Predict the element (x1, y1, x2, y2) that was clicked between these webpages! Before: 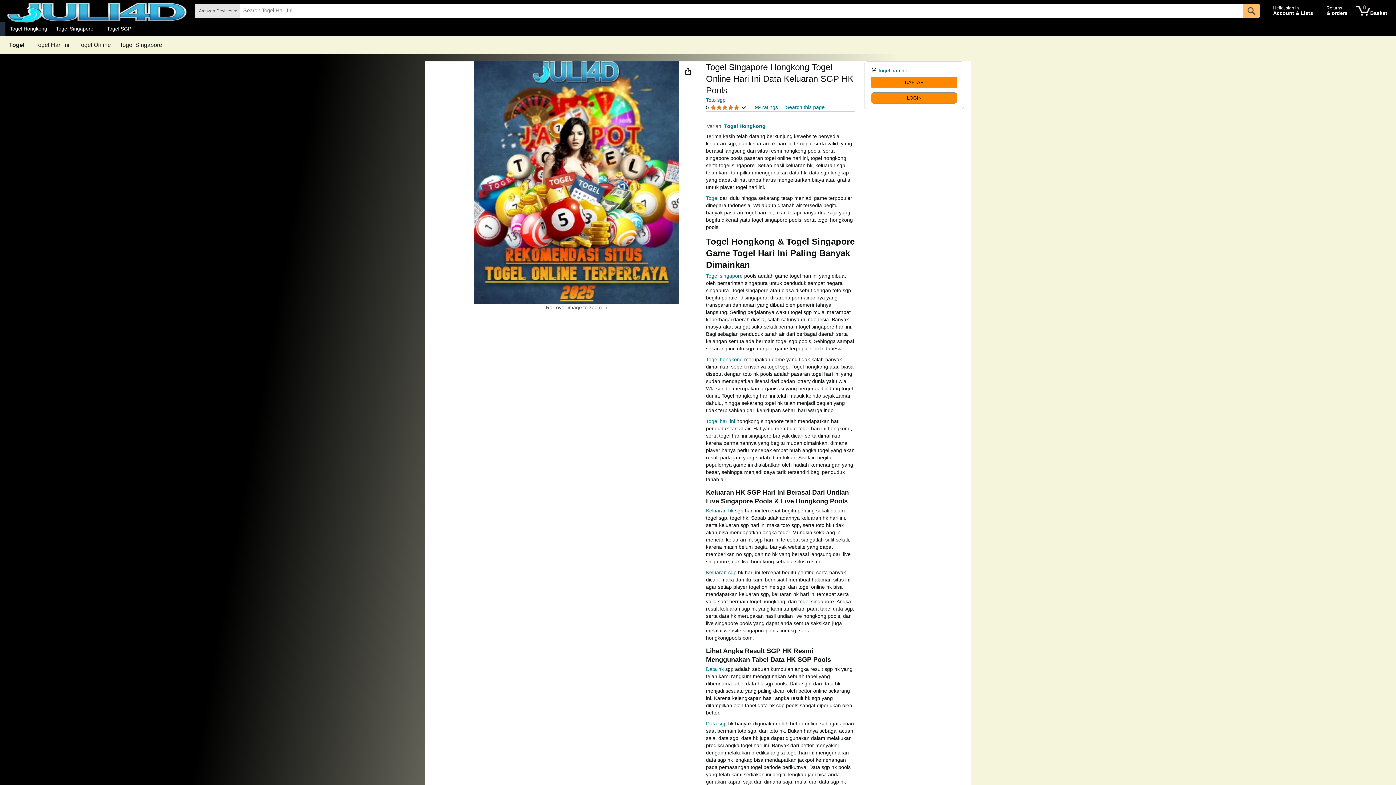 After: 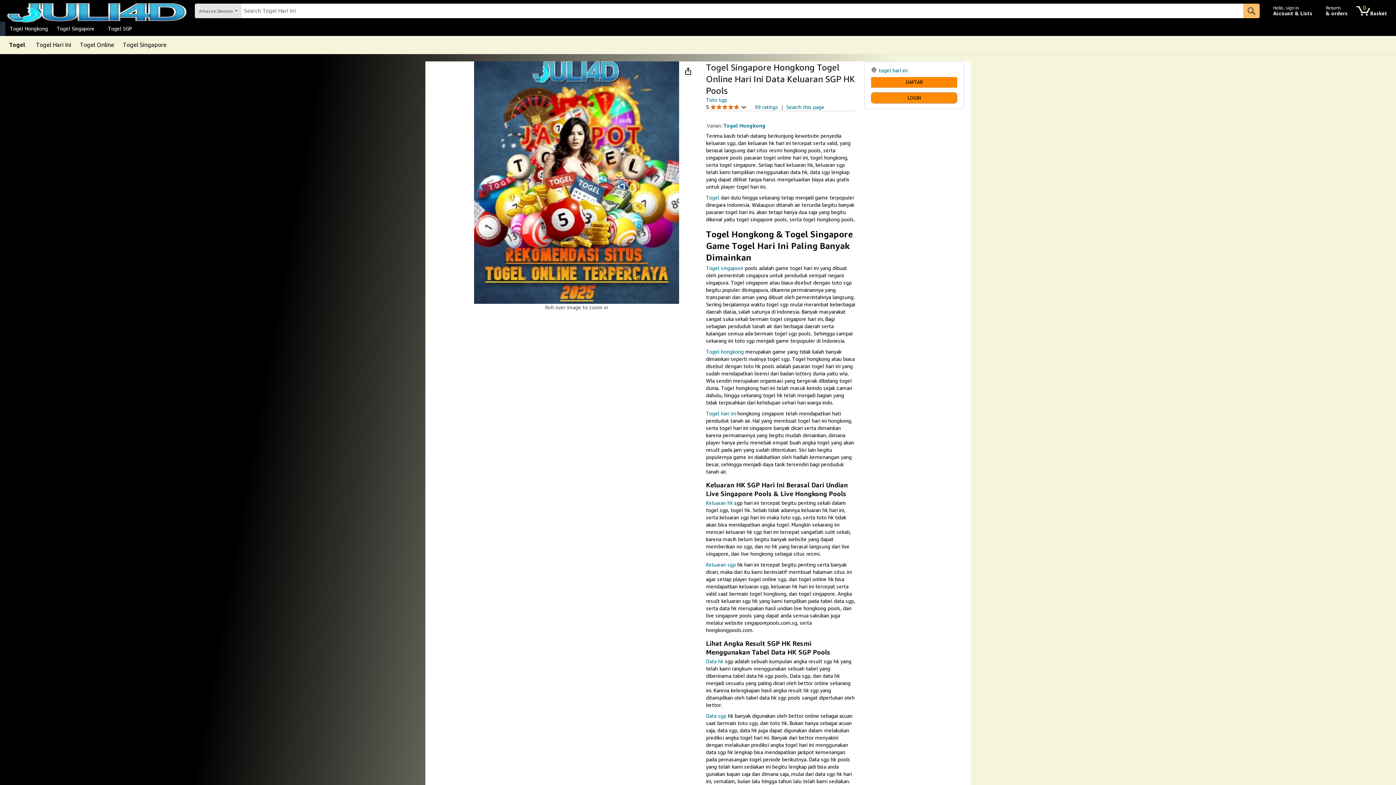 Action: bbox: (706, 666, 723, 672) label: Data hk